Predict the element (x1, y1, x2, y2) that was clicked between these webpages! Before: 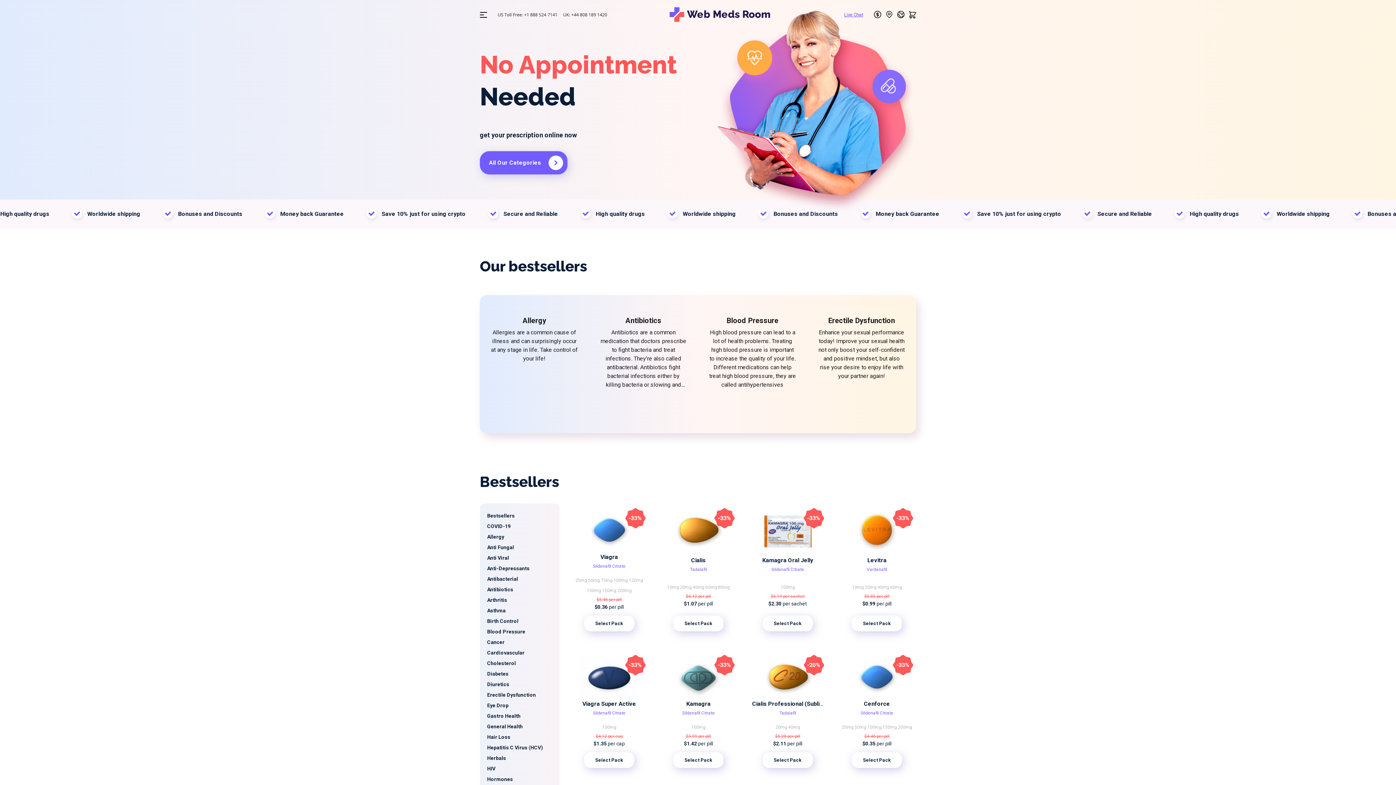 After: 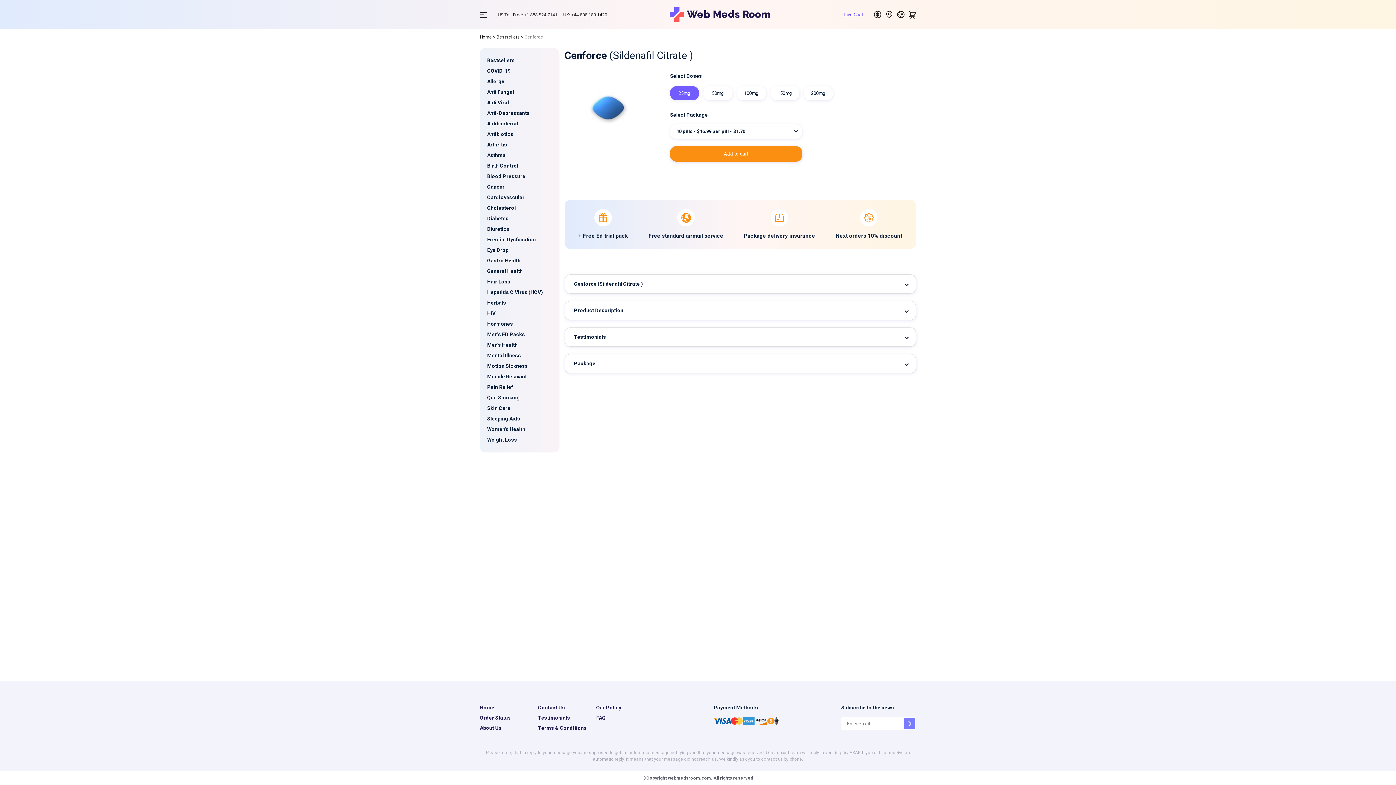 Action: label: 150mg  bbox: (882, 725, 898, 730)